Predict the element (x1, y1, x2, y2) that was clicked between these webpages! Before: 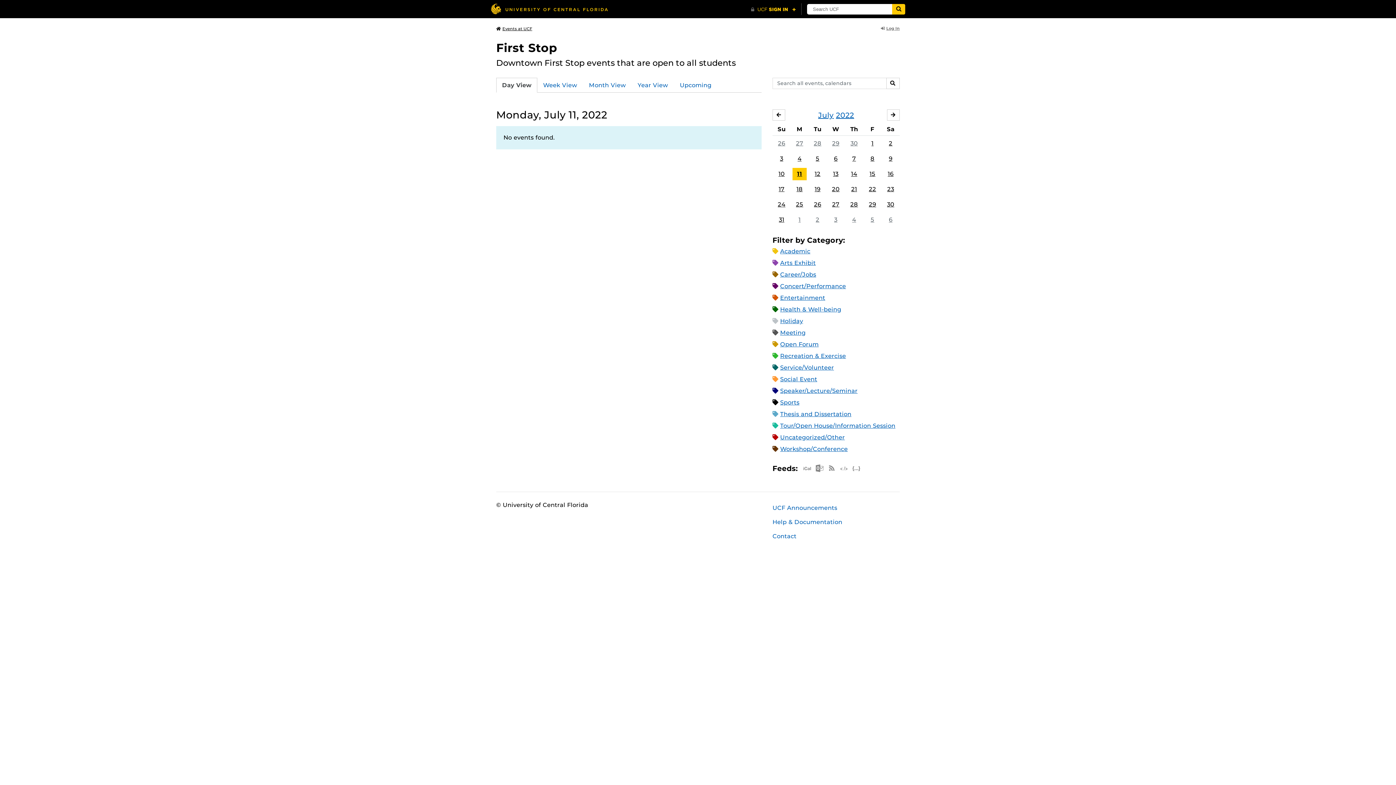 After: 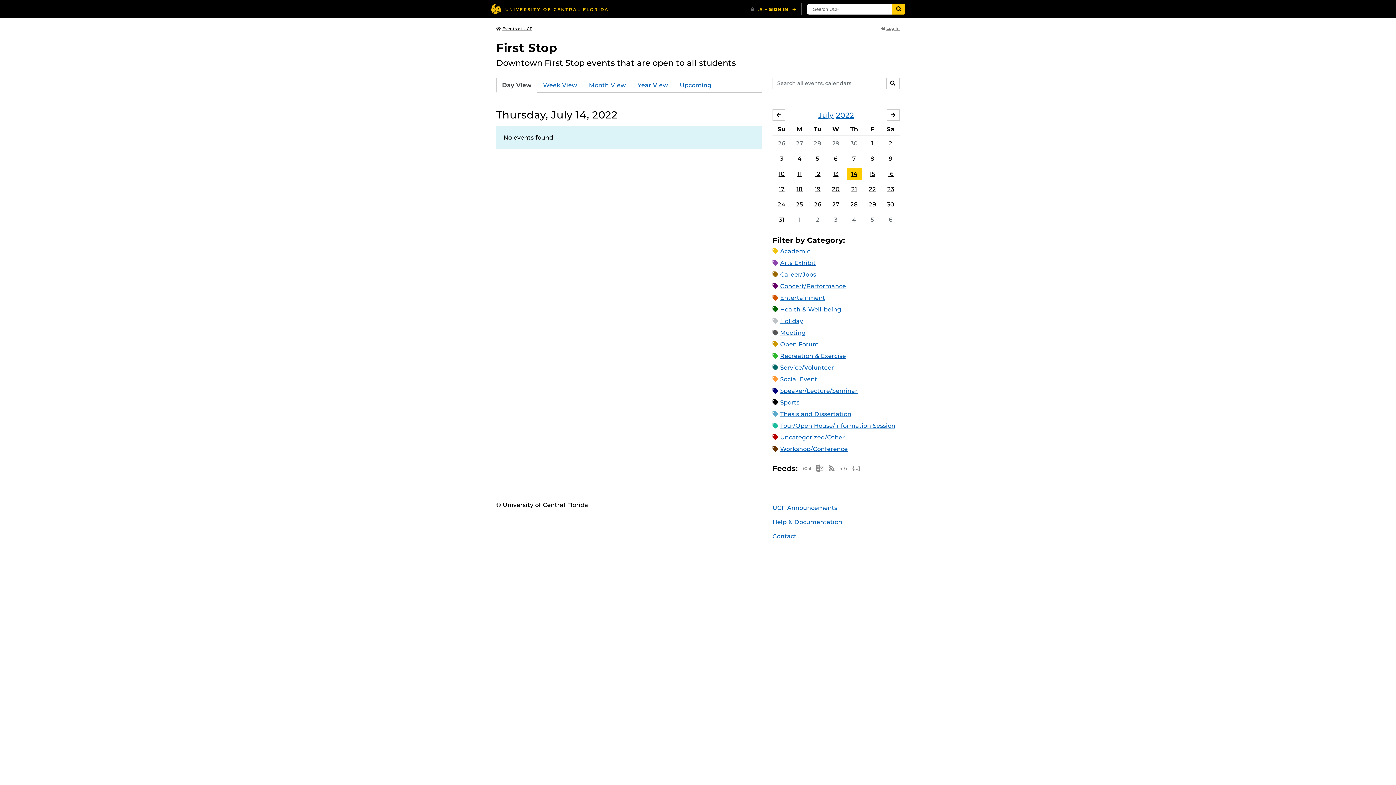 Action: bbox: (846, 168, 861, 180) label: 14